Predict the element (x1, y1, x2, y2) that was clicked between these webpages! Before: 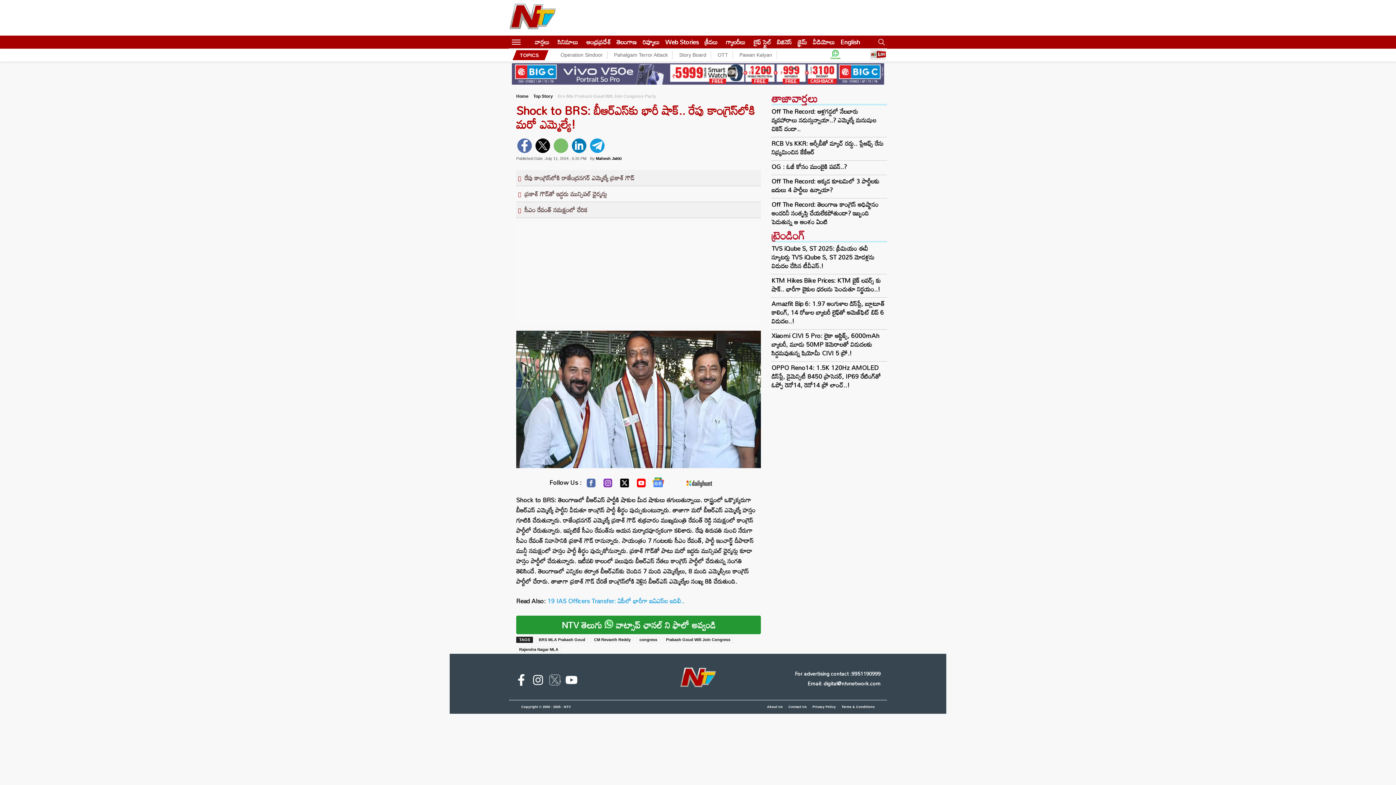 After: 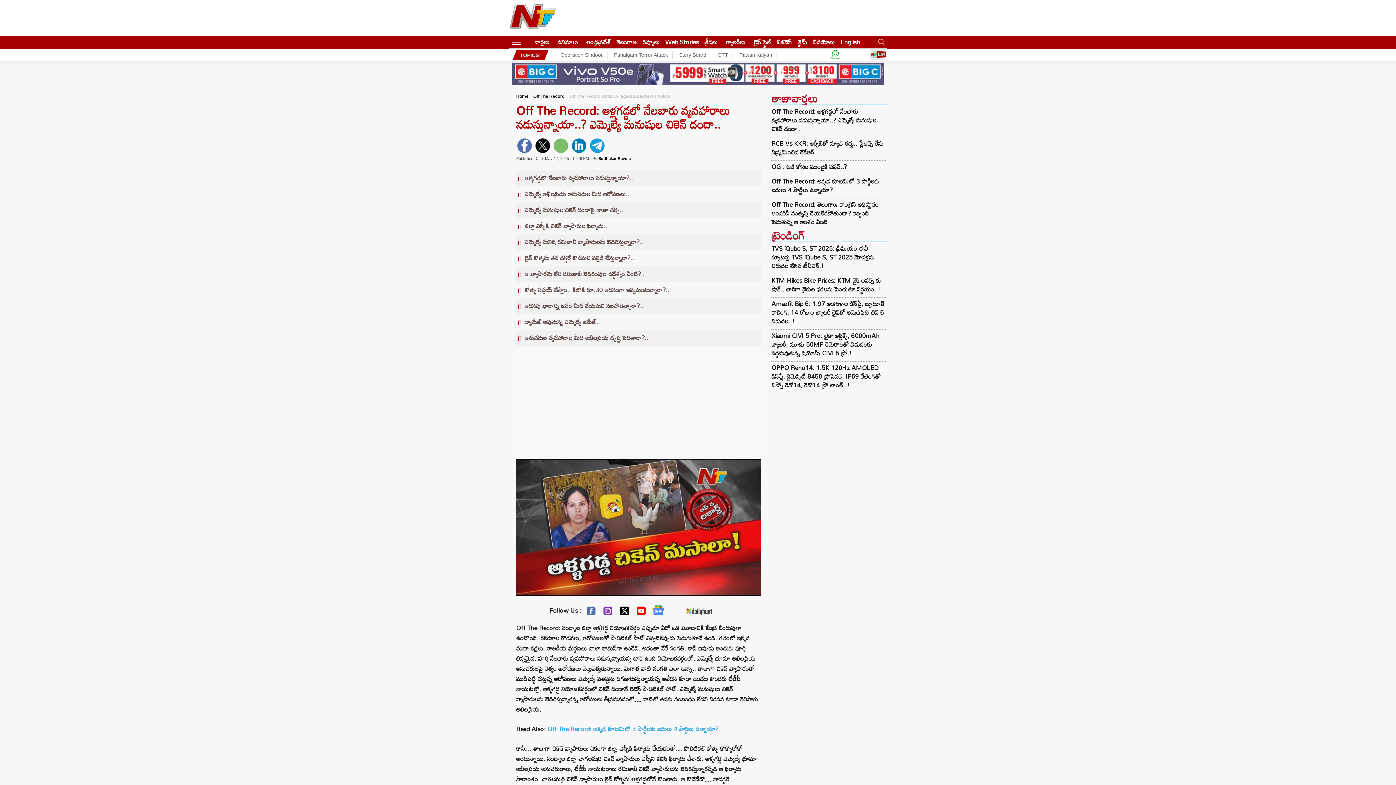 Action: label: Off The Record: ఆళ్లగడ్డలో నేలబారు వ్యవహారాలు నడుస్తున్నాయా..? ఎమ్మెల్యే మనుషుల చికెన్ దందా.. bbox: (771, 107, 885, 133)